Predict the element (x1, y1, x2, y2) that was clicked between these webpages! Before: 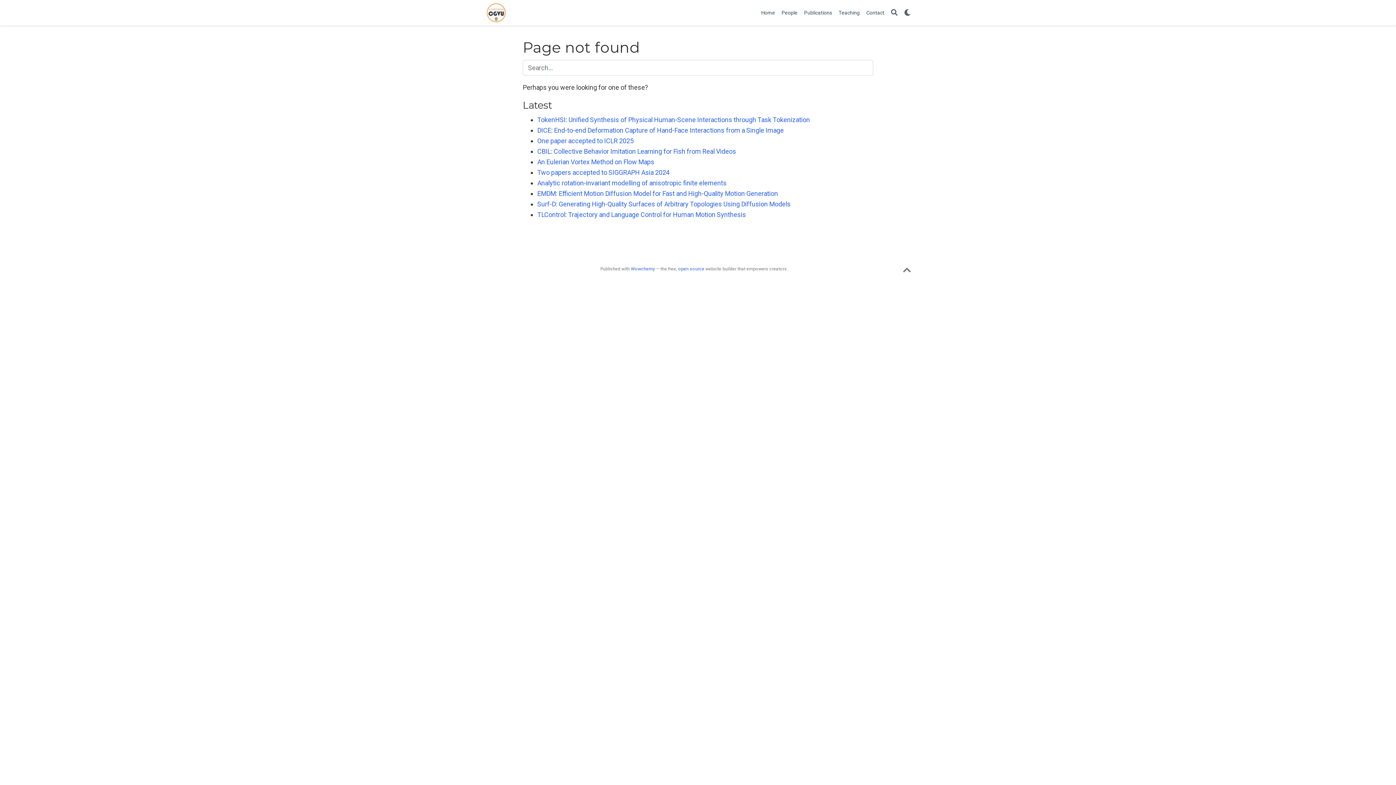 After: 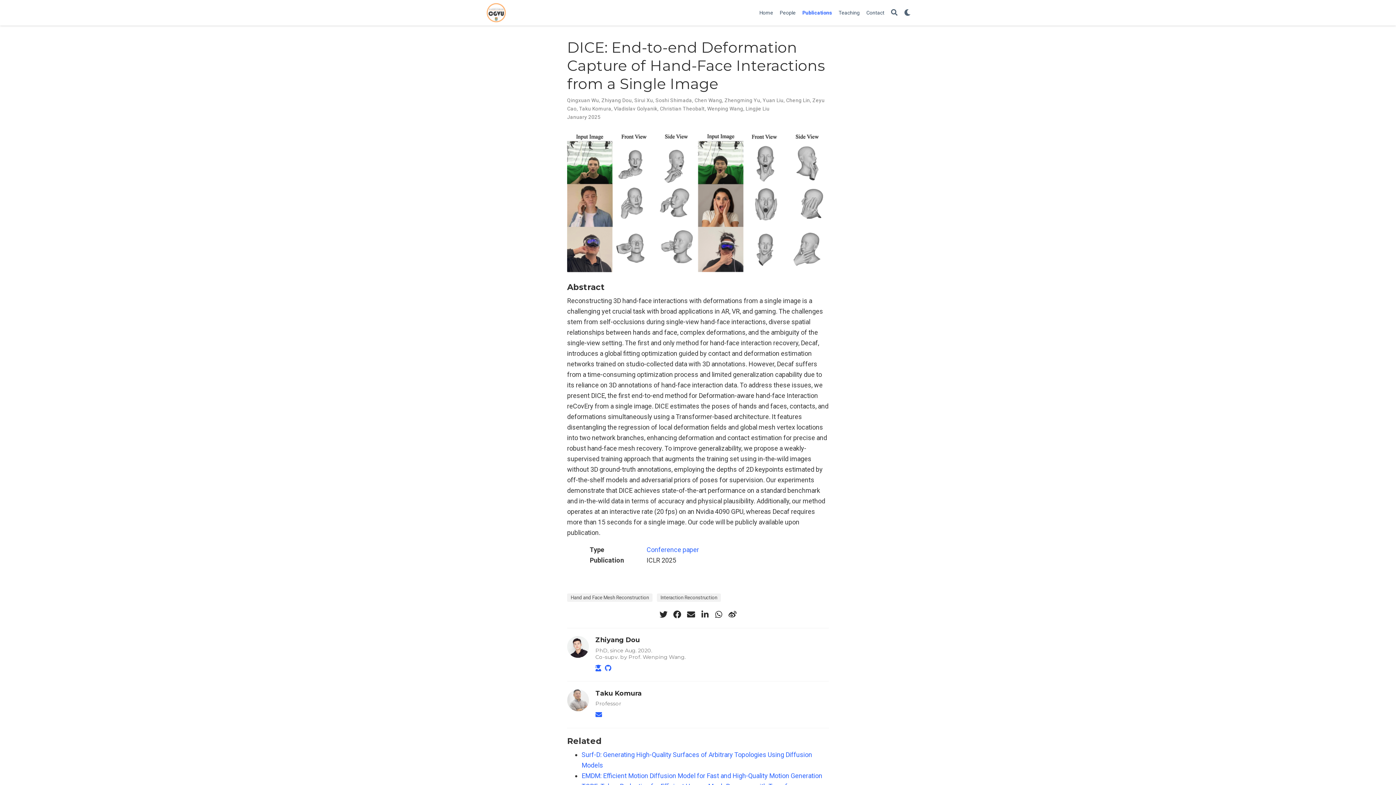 Action: bbox: (537, 126, 784, 134) label: DICE: End-to-end Deformation Capture of Hand-Face Interactions from a Single Image